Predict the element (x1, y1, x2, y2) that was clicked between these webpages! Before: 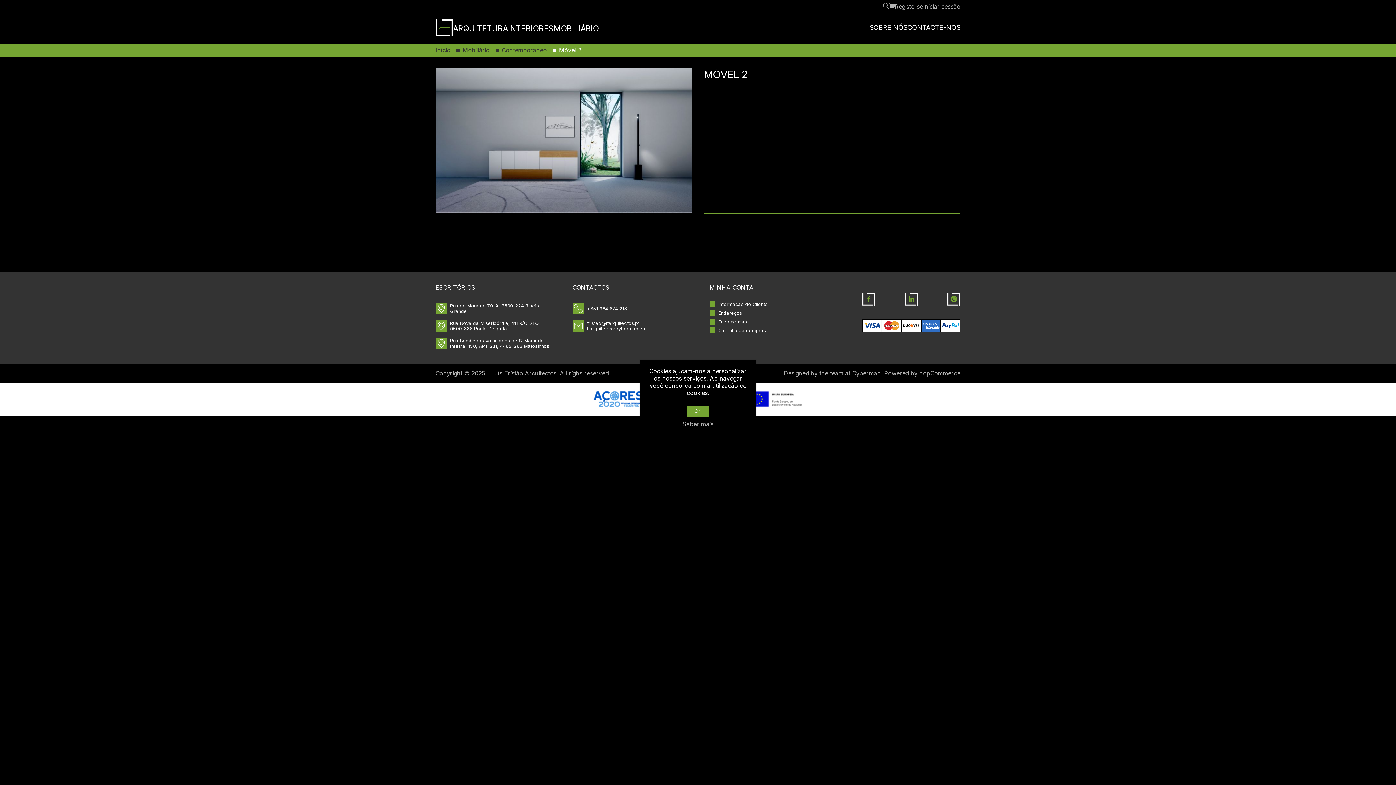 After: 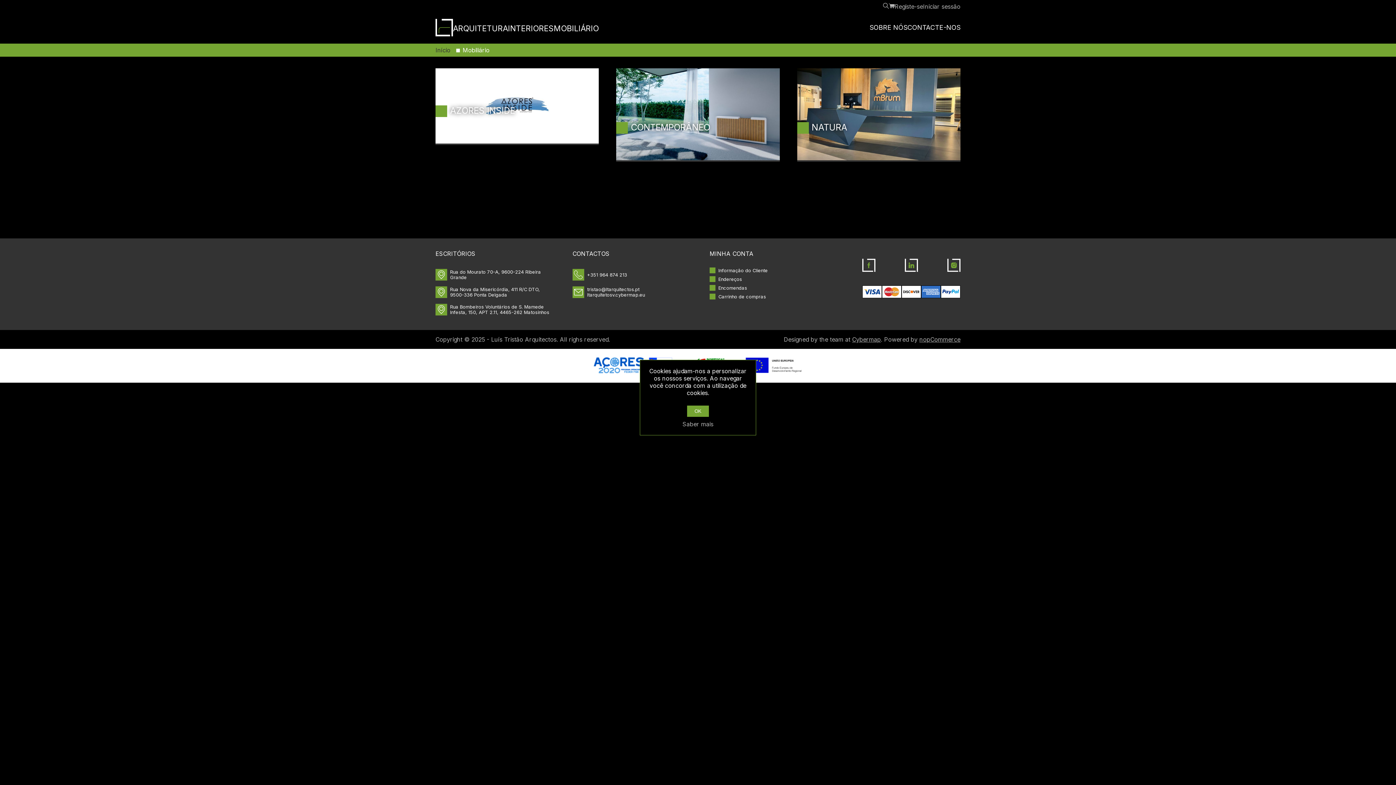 Action: bbox: (553, 23, 598, 33) label: MOBILIÁRIO